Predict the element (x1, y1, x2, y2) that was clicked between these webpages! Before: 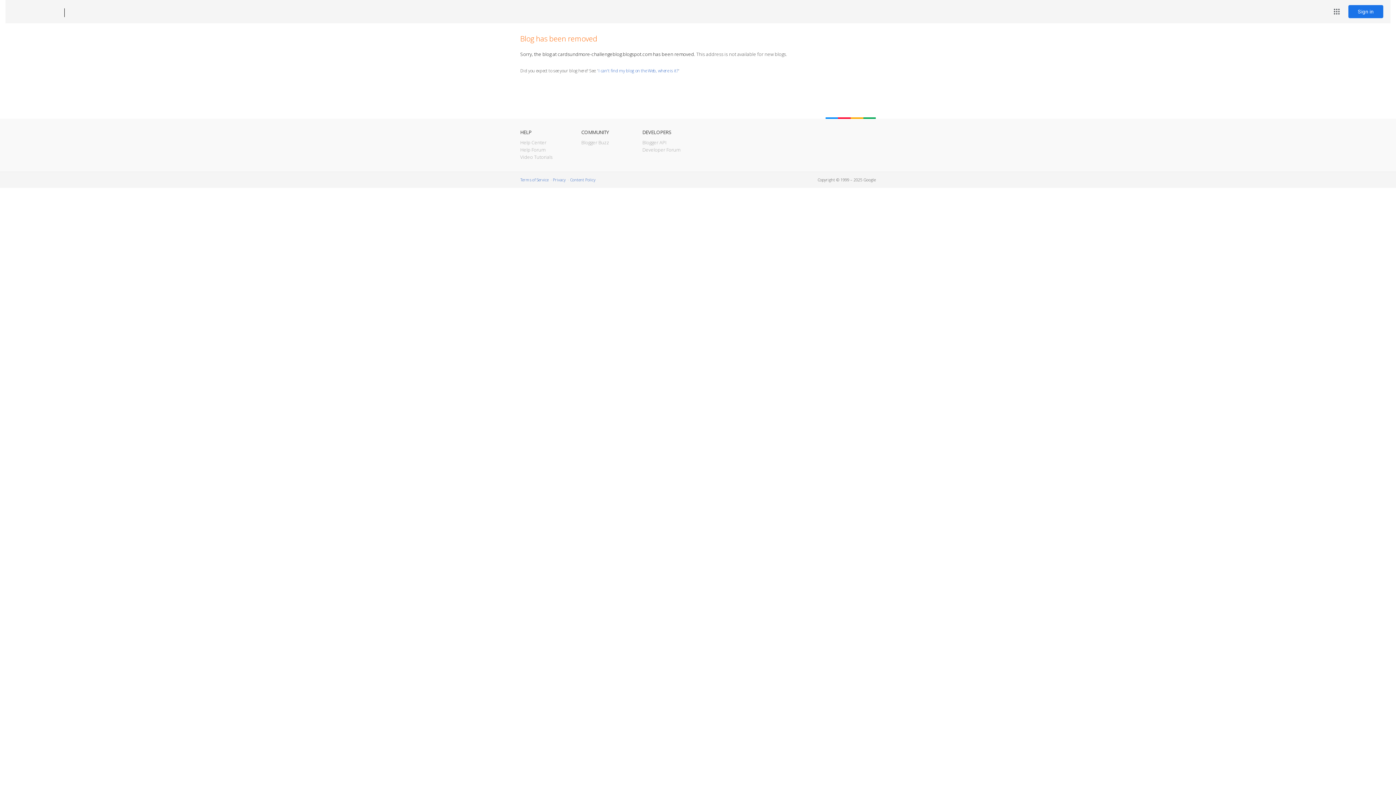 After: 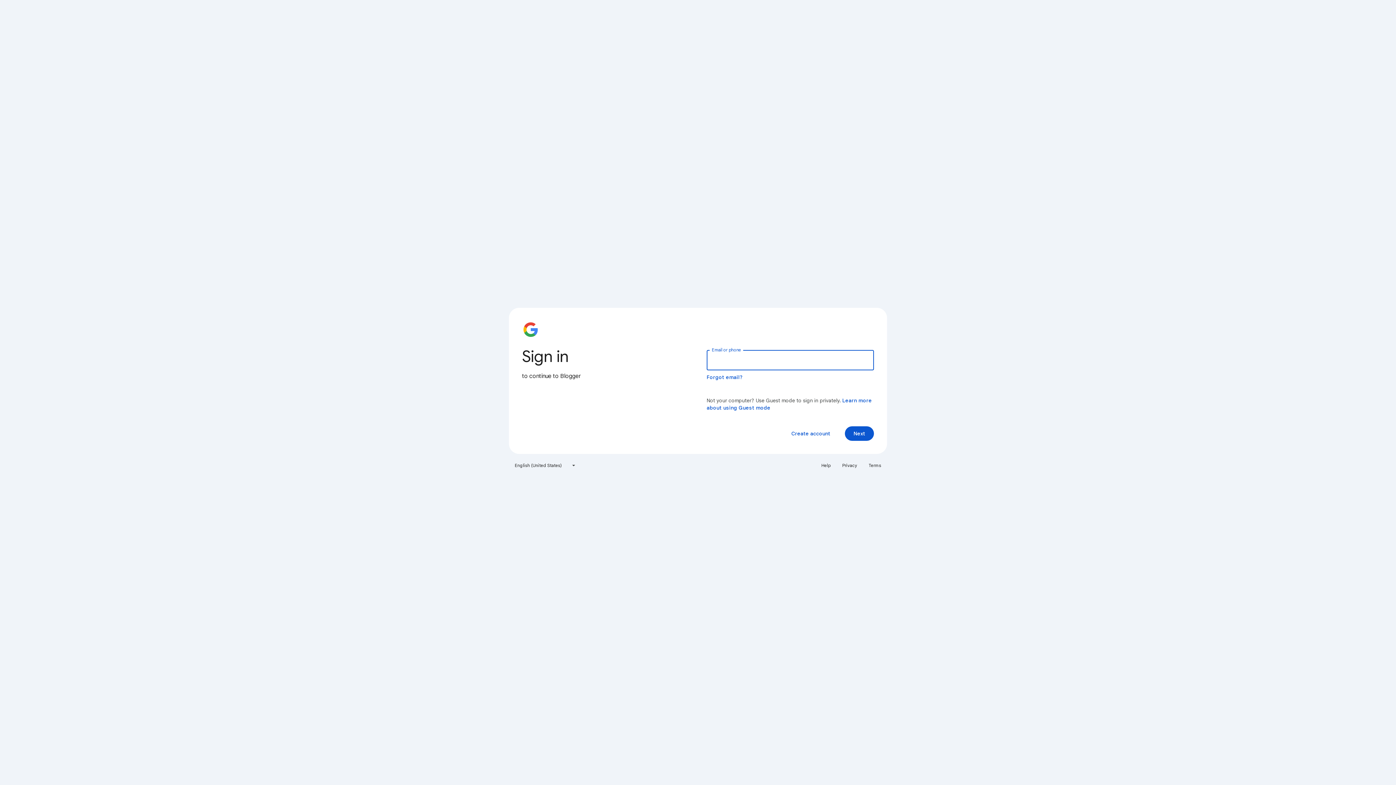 Action: label: Sign in bbox: (1348, 5, 1383, 18)